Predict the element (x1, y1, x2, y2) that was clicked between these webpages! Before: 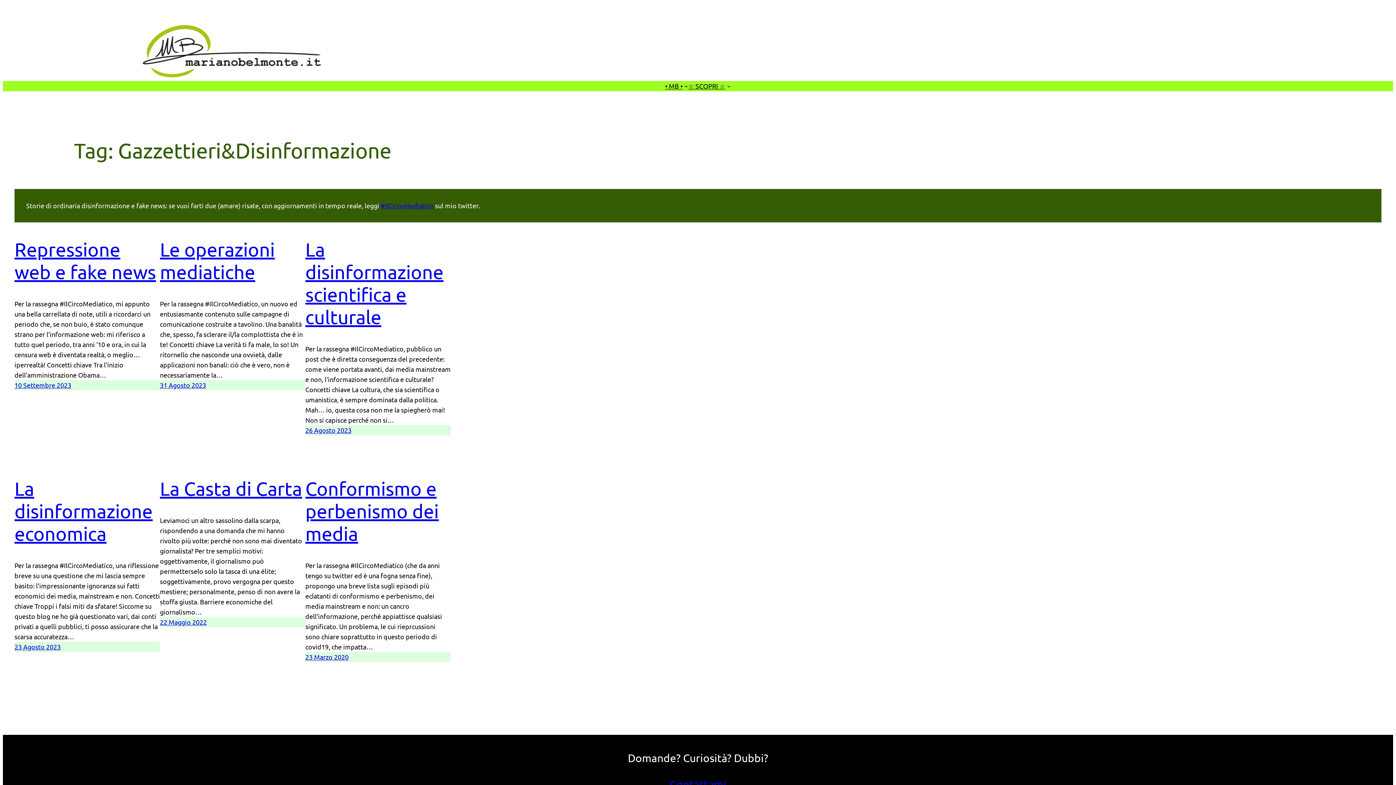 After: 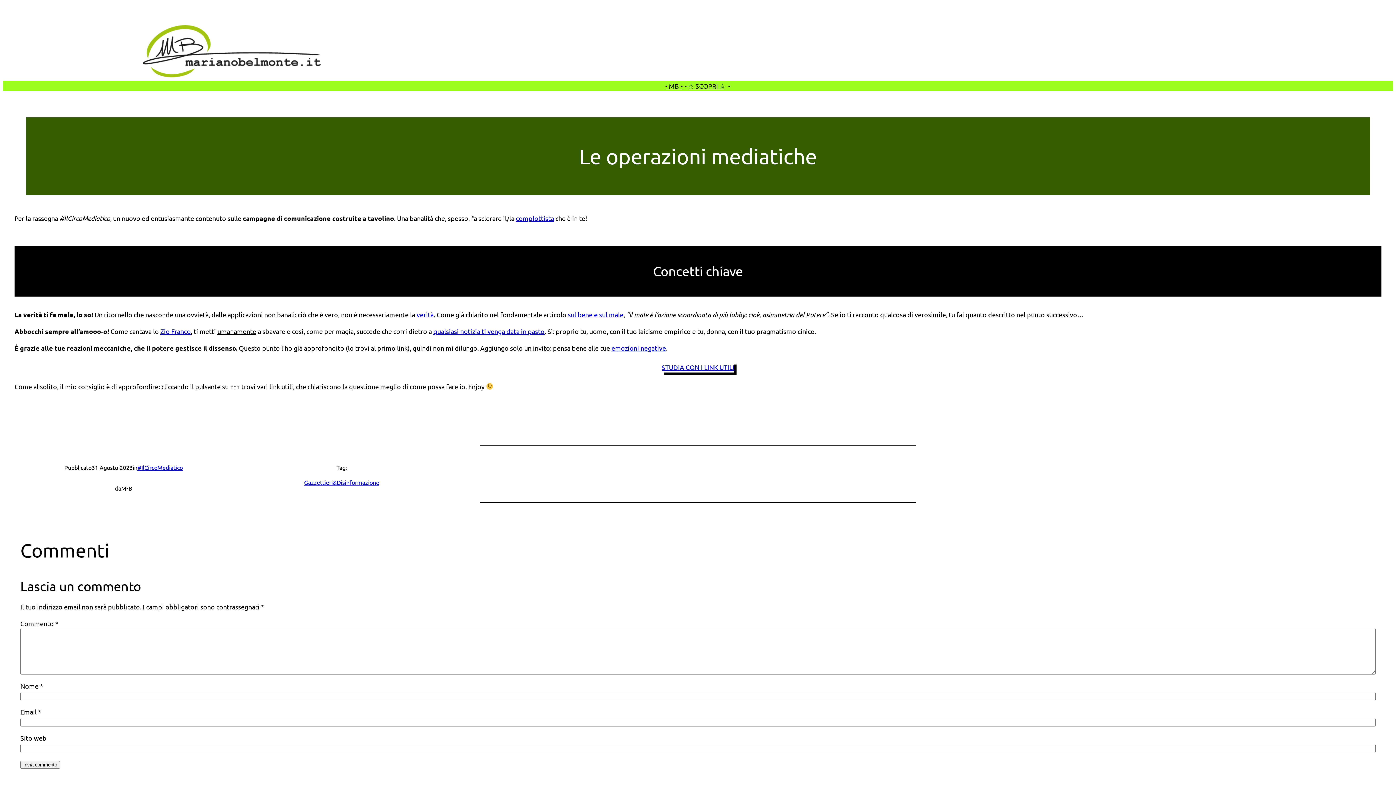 Action: label: 31 Agosto 2023 bbox: (160, 381, 206, 389)